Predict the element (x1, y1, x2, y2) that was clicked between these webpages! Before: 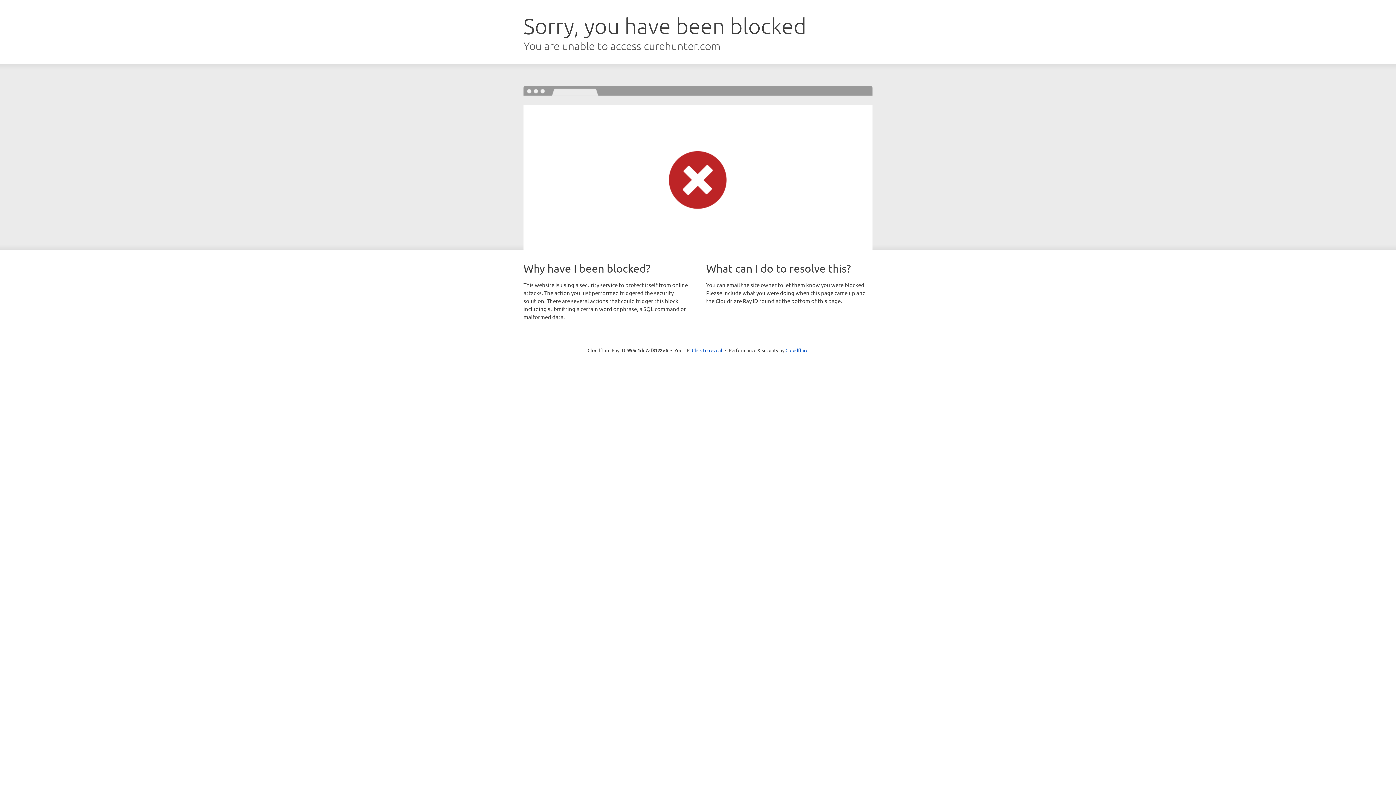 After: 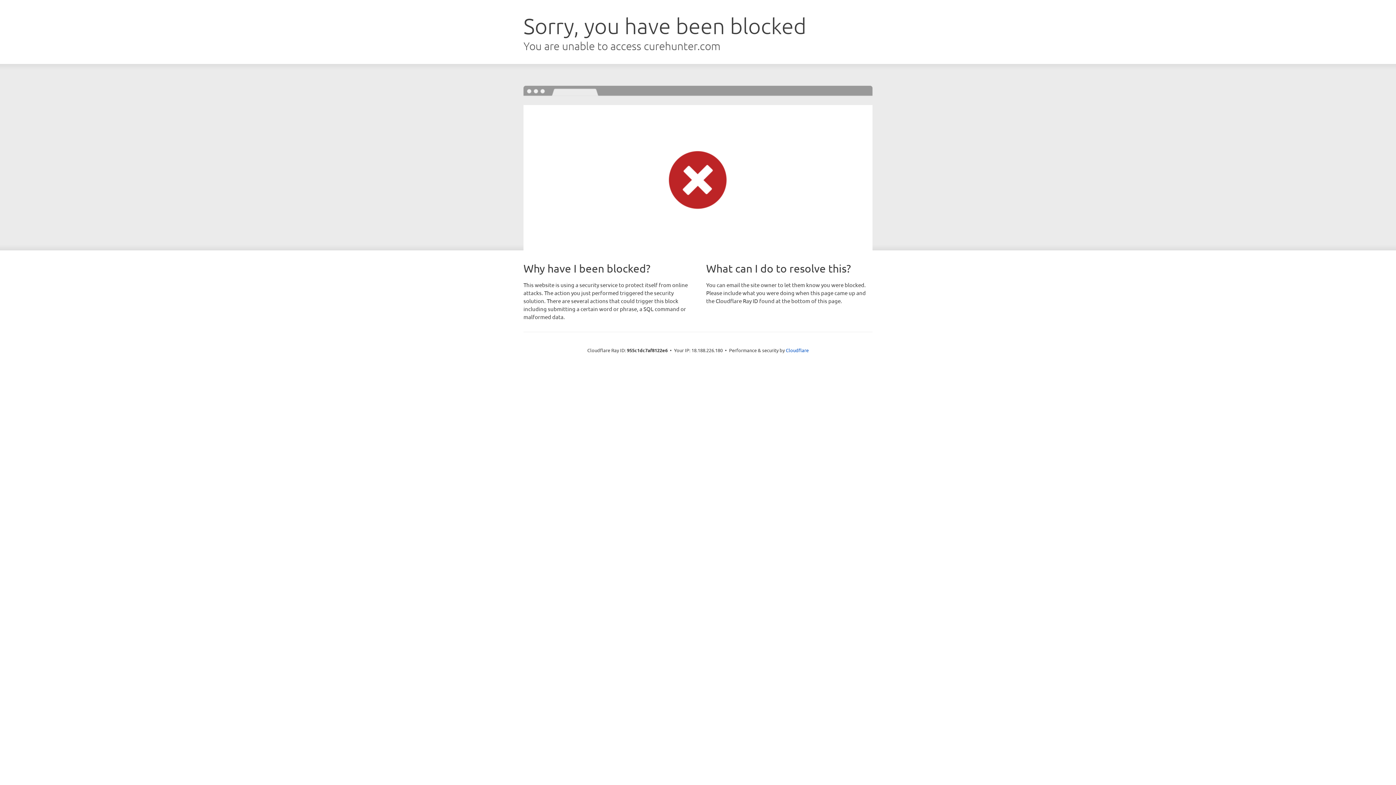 Action: label: Click to reveal bbox: (692, 346, 722, 353)